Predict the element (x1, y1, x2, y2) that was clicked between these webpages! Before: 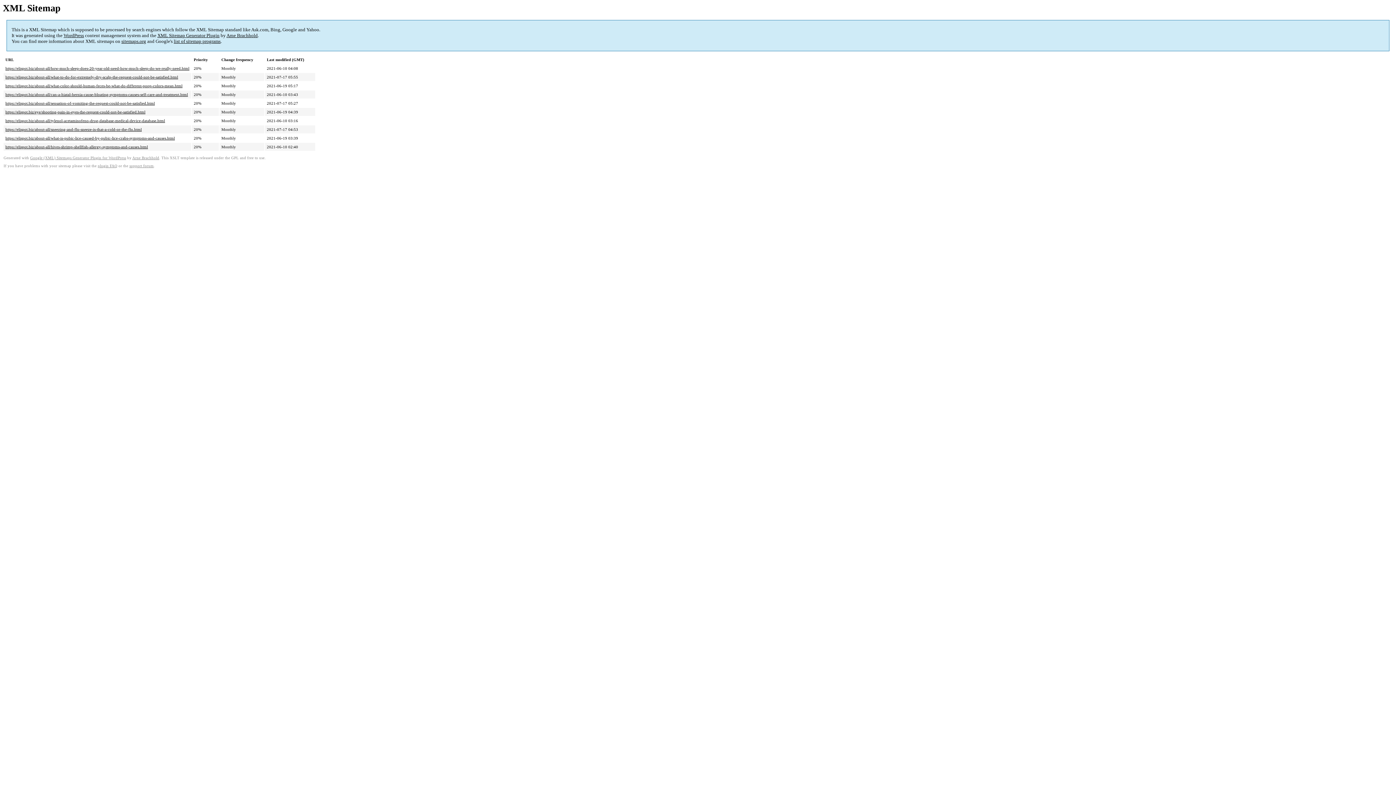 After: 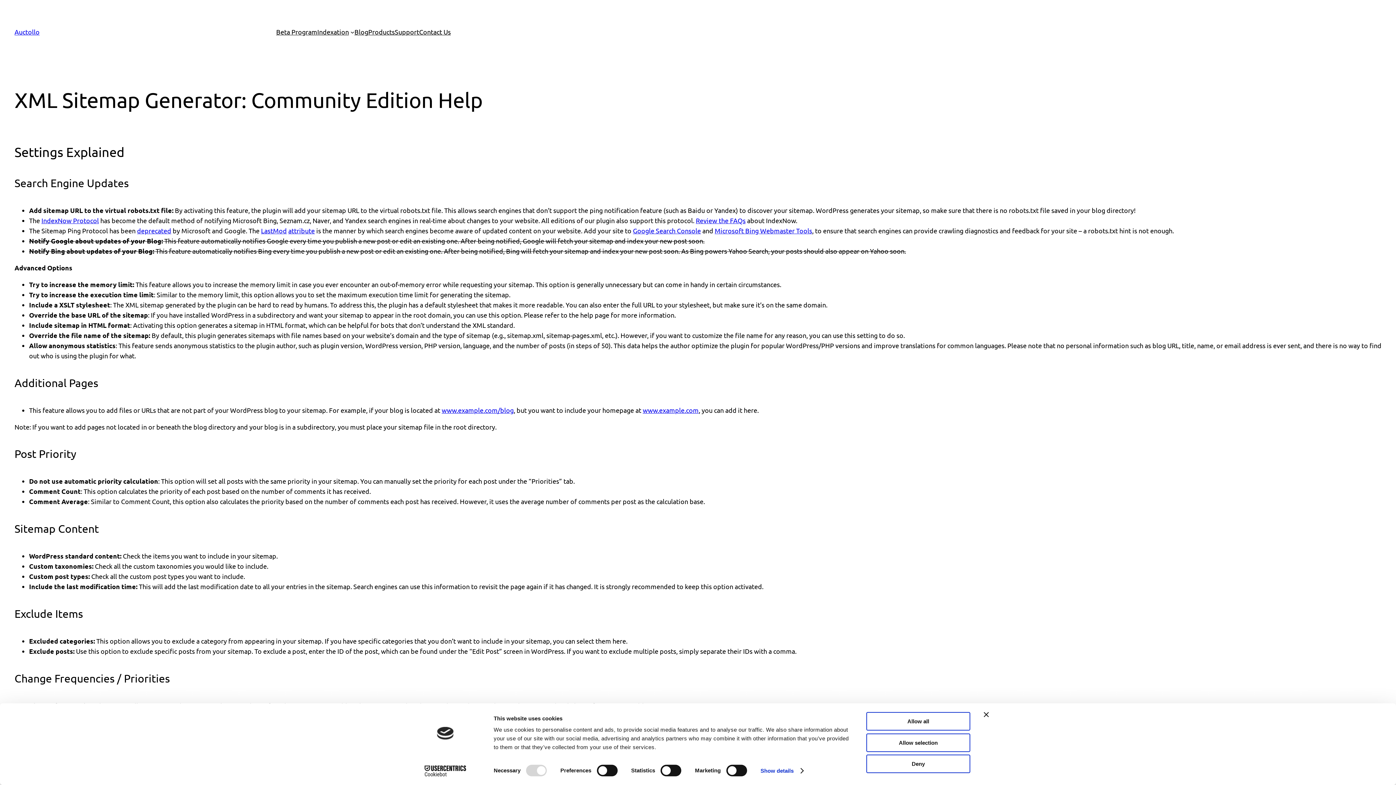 Action: label: plugin FAQ bbox: (97, 164, 117, 168)